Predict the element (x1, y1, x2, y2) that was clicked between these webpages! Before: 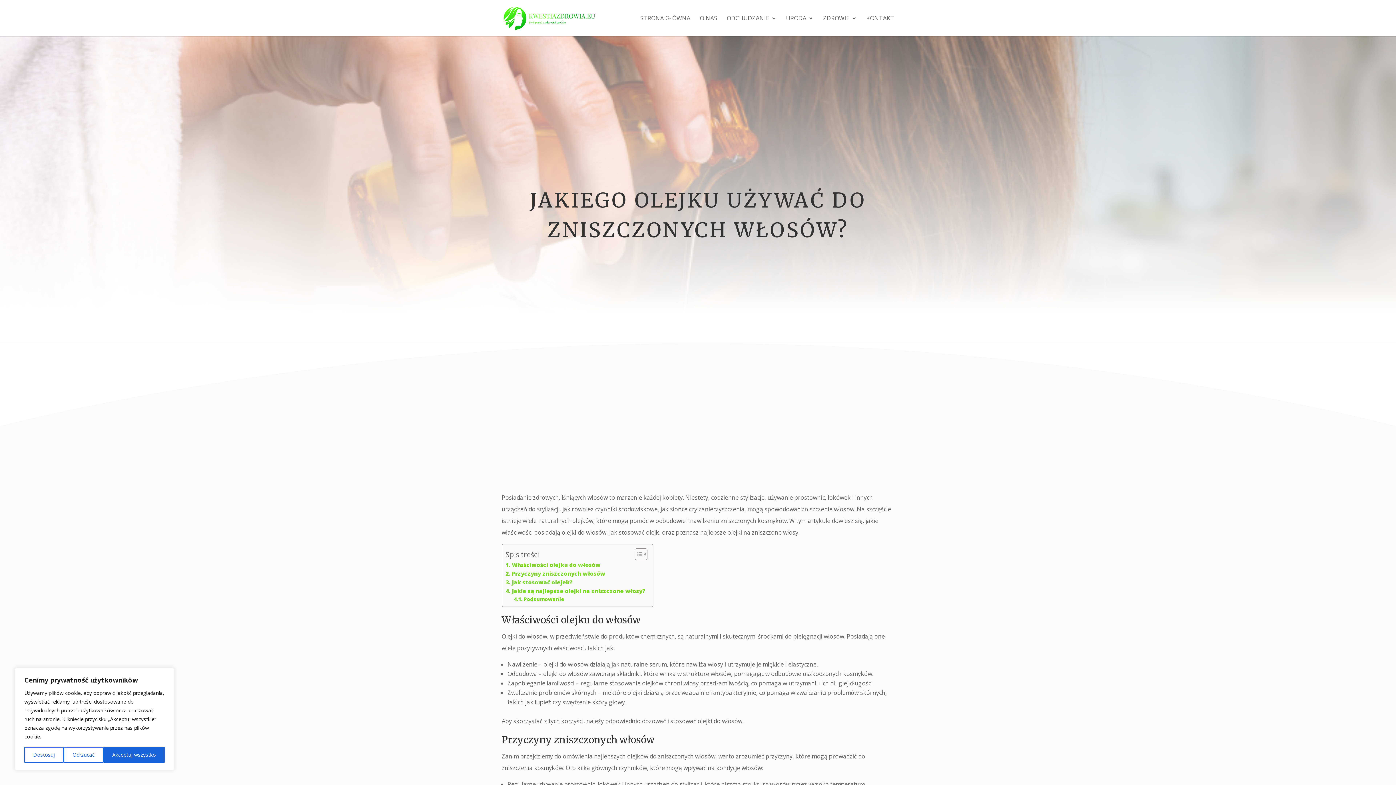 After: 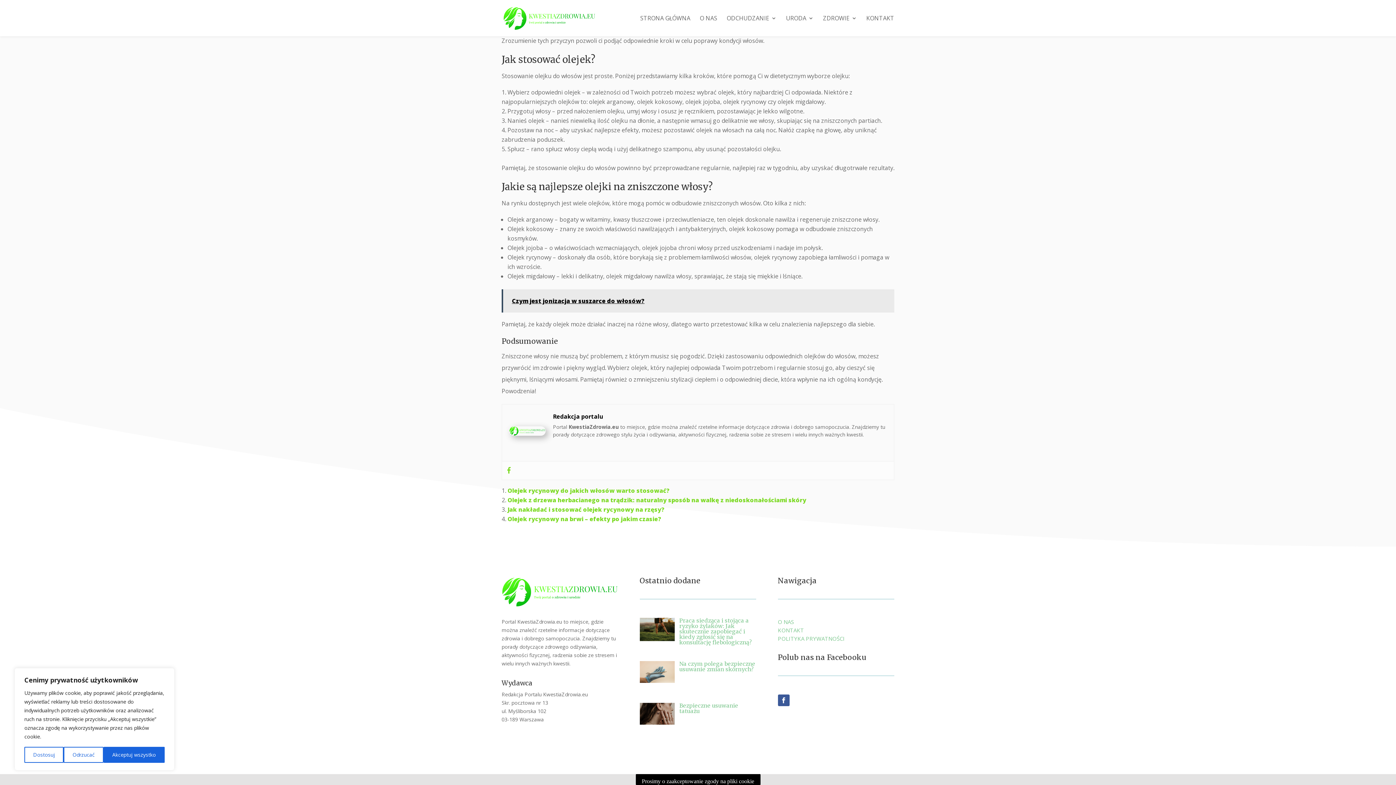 Action: label: Jakie są najlepsze olejki na zniszczone włosy? bbox: (505, 587, 645, 595)